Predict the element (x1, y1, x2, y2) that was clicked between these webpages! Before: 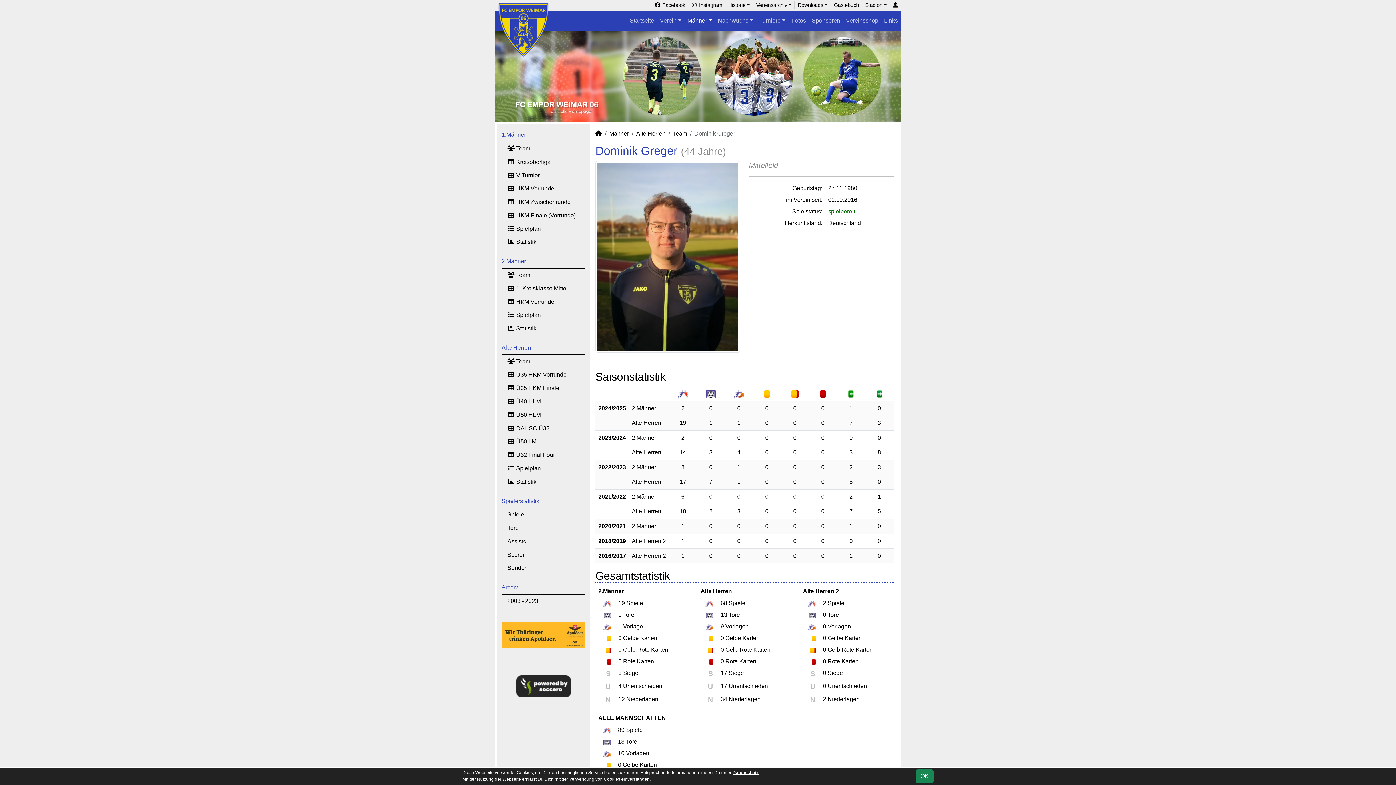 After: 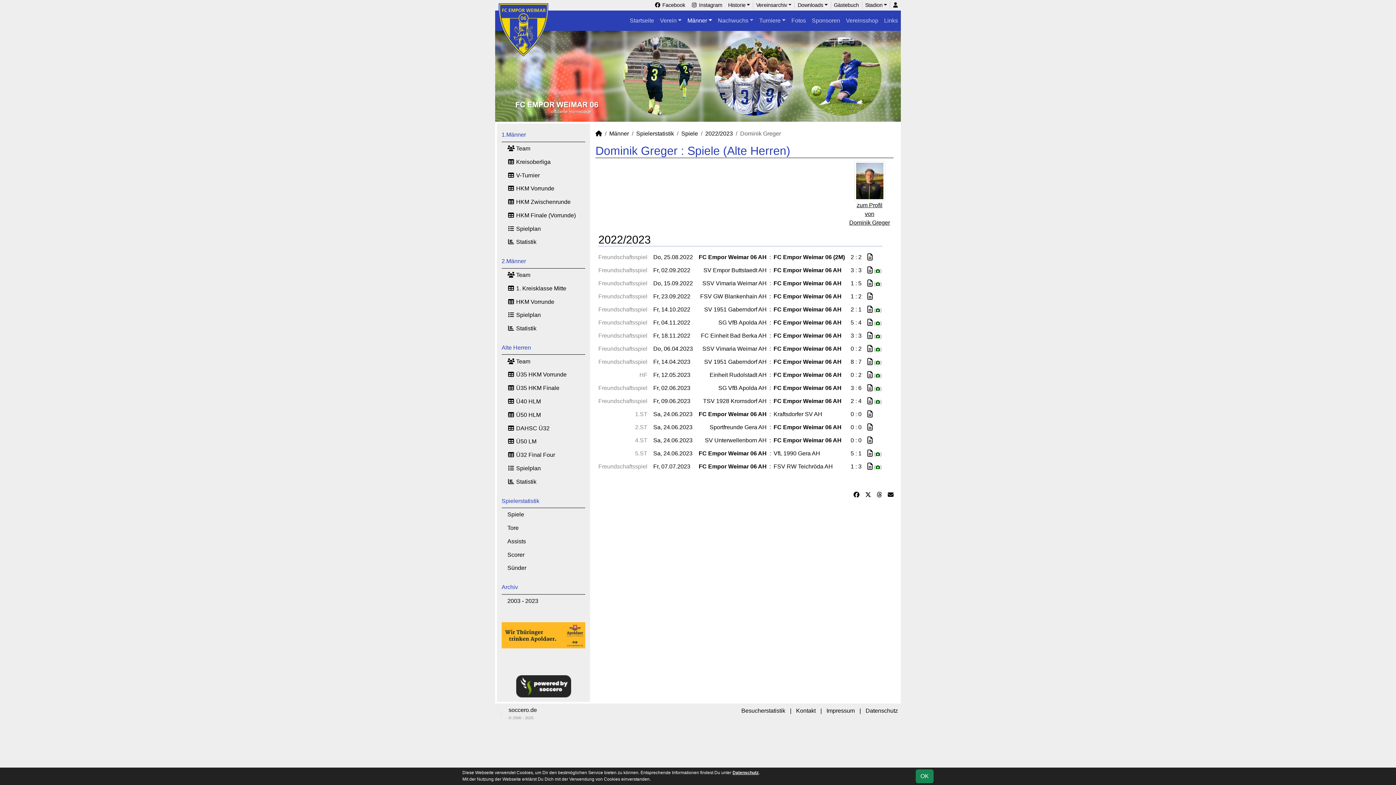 Action: label: 17 bbox: (679, 479, 686, 485)